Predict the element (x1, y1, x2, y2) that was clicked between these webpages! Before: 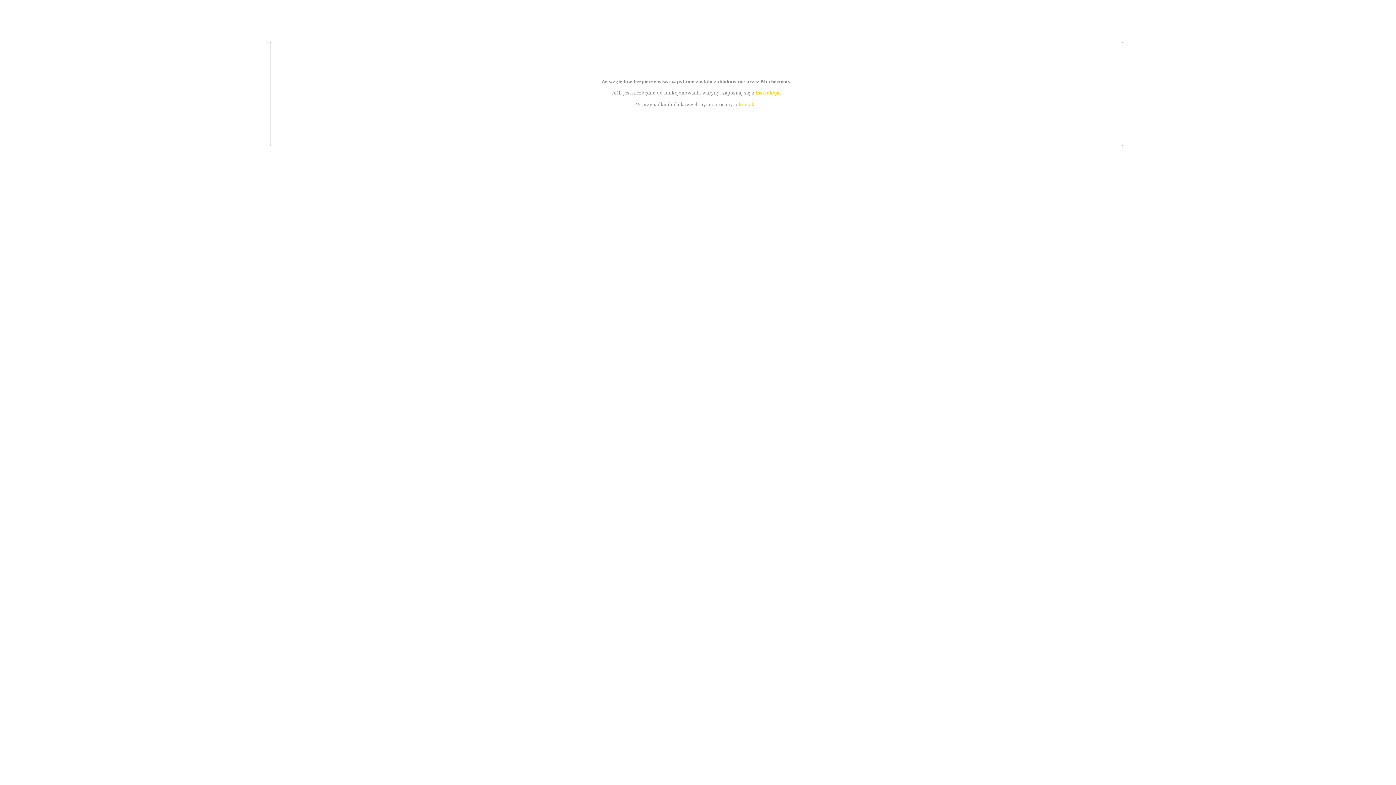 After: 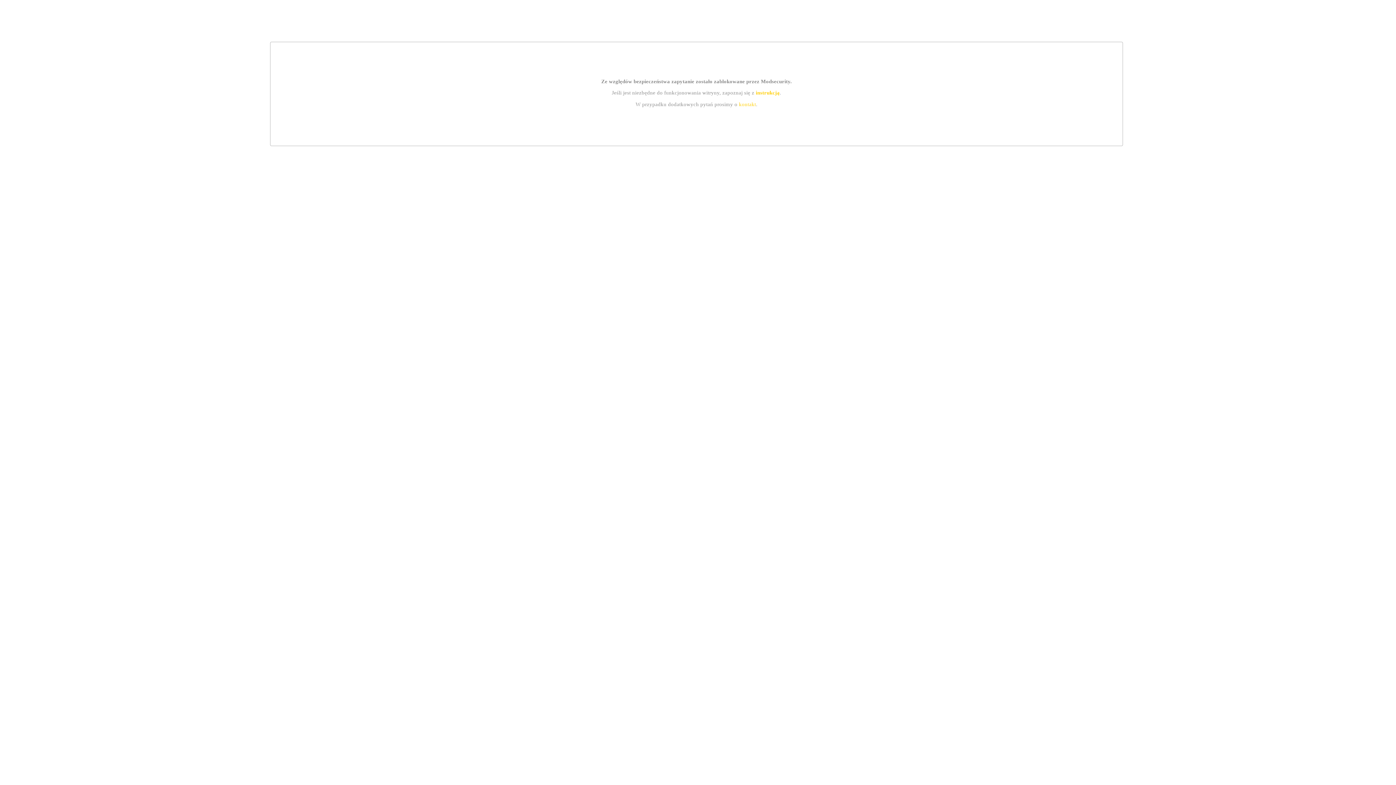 Action: bbox: (739, 101, 756, 107) label: kontakt